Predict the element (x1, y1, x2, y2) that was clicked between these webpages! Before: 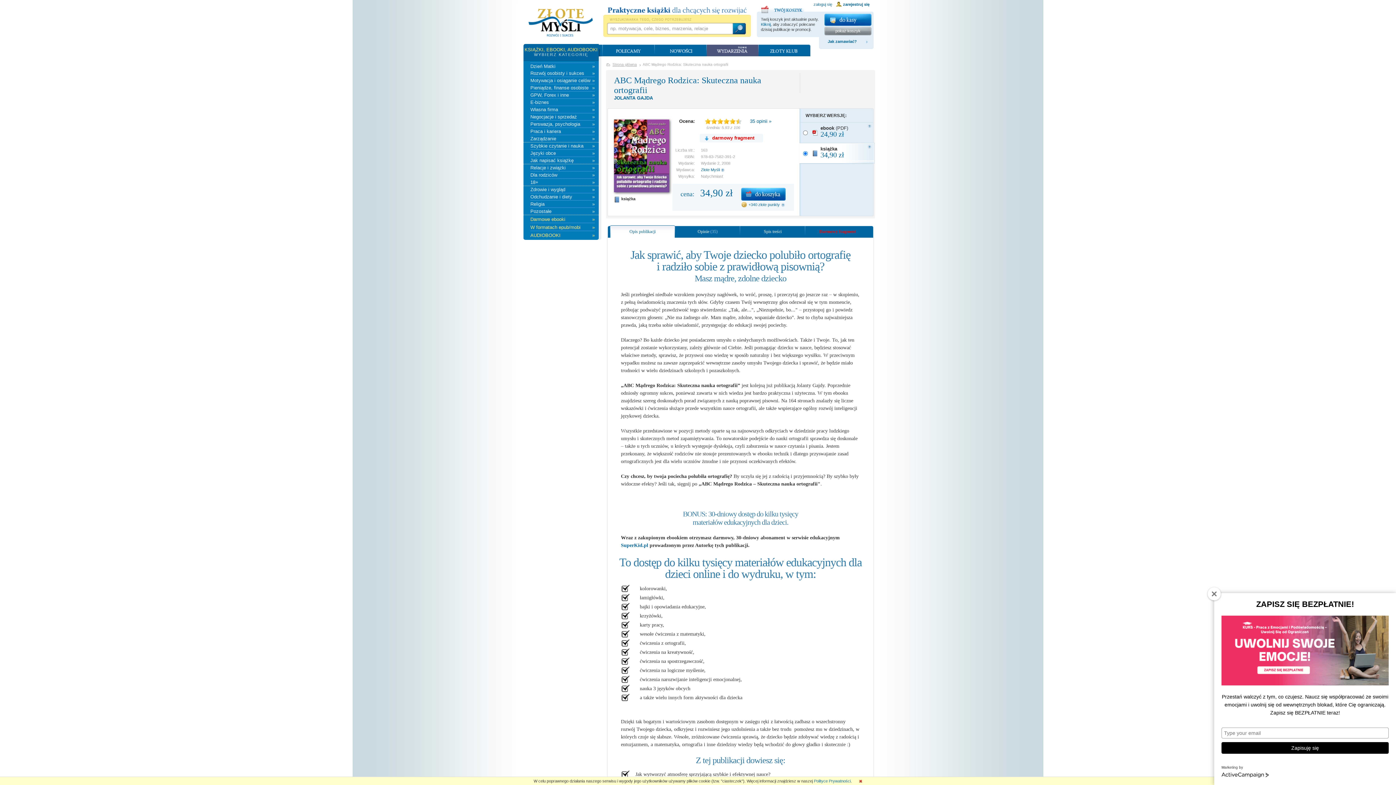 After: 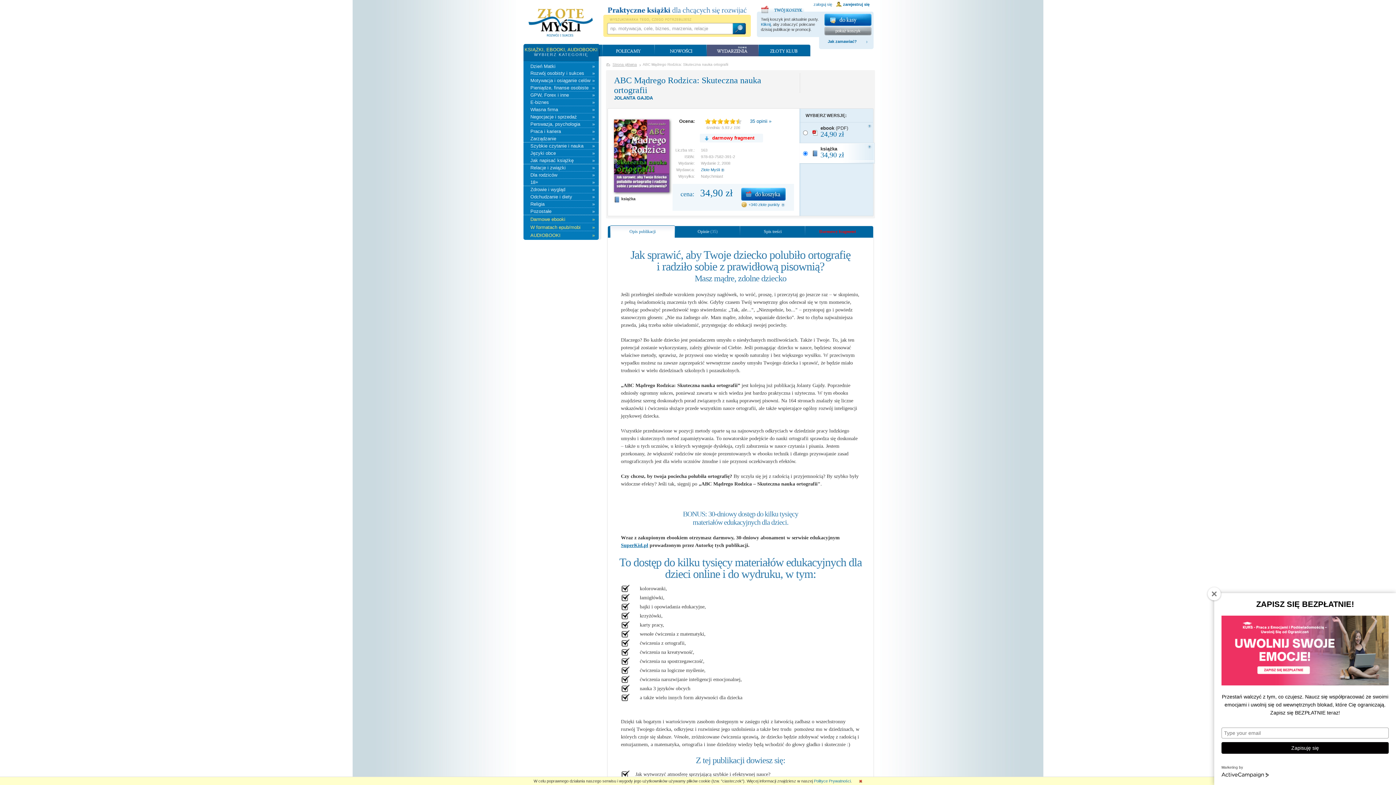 Action: bbox: (621, 542, 648, 548) label: SuperKid.pl